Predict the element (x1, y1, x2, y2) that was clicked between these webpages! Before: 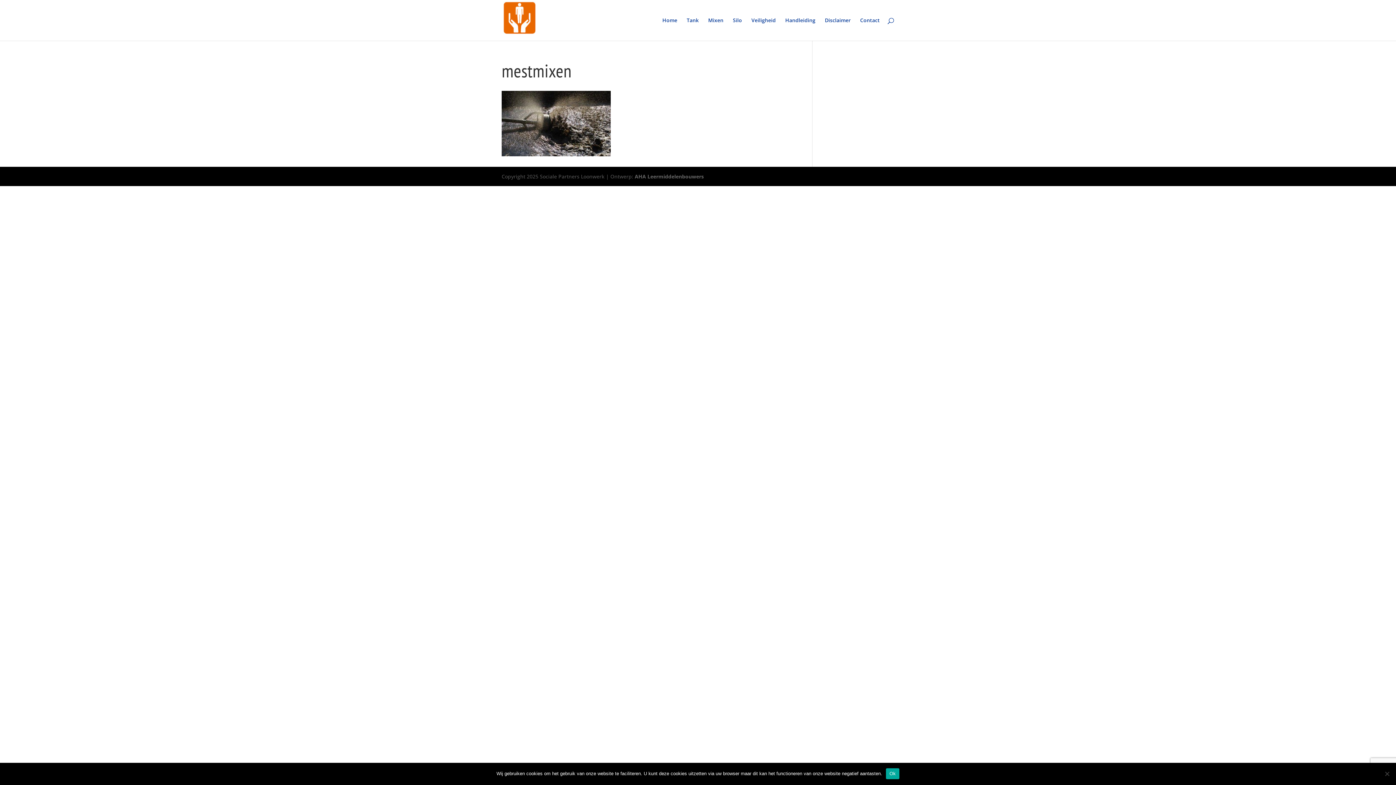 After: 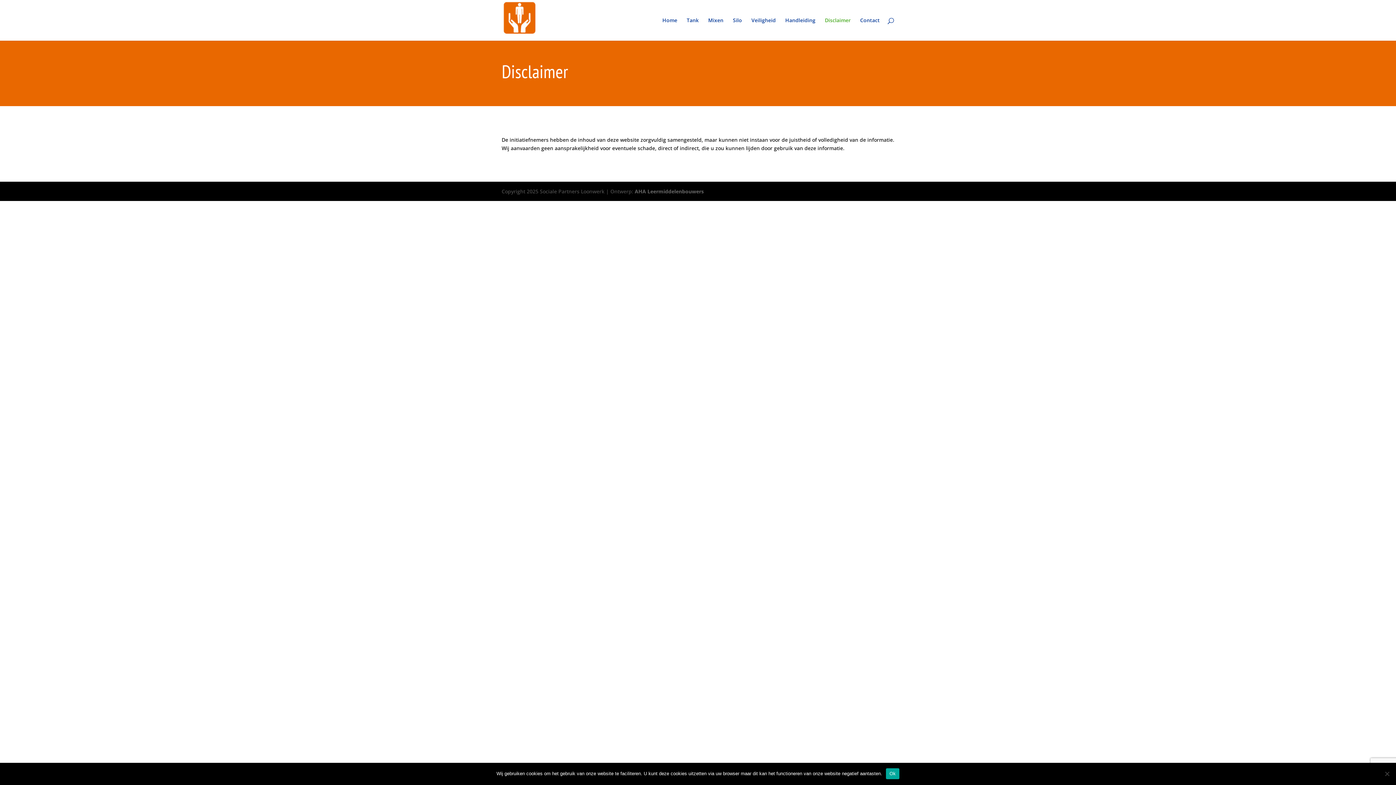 Action: label: Disclaimer bbox: (825, 17, 850, 40)